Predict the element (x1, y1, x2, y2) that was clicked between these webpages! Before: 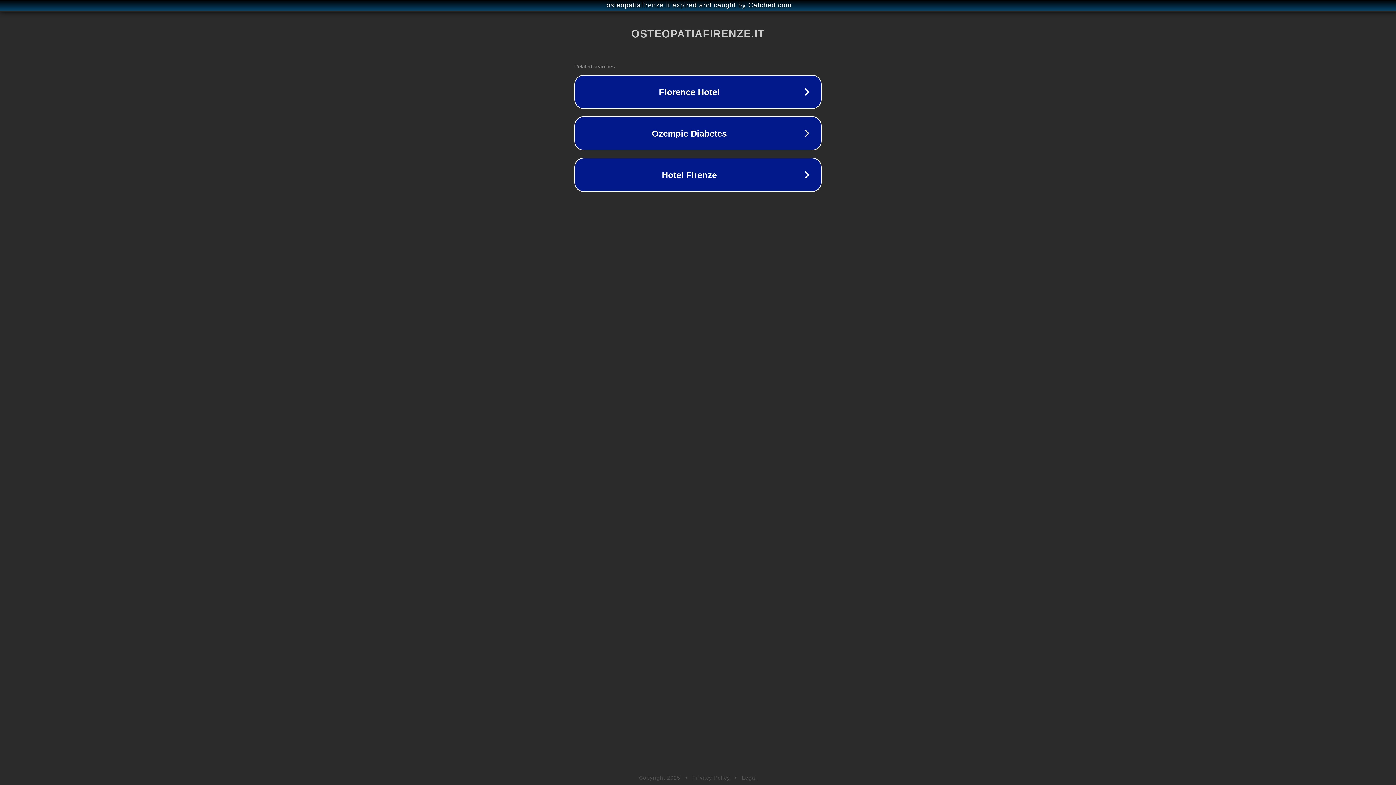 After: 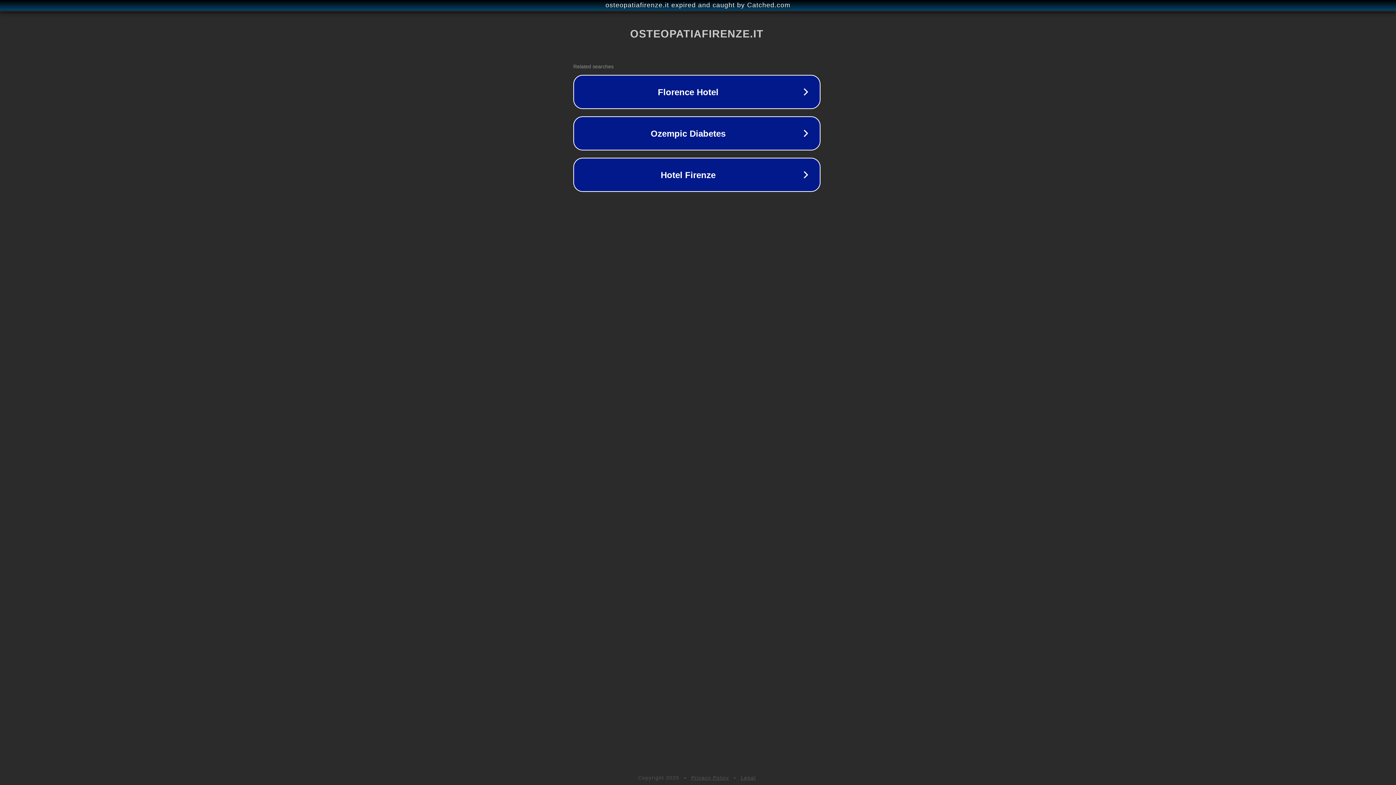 Action: bbox: (1, 1, 1397, 9) label: osteopatiafirenze.it expired and caught by Catched.com